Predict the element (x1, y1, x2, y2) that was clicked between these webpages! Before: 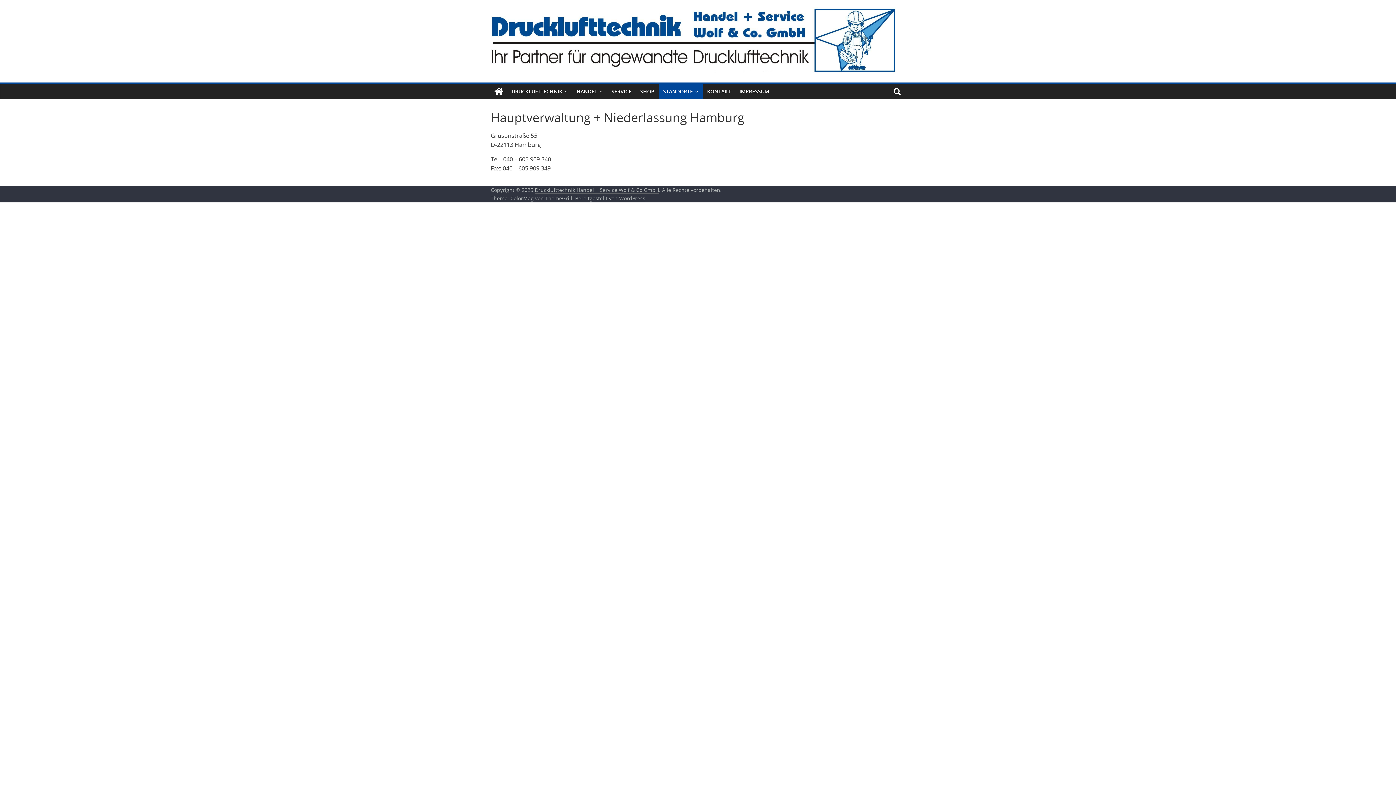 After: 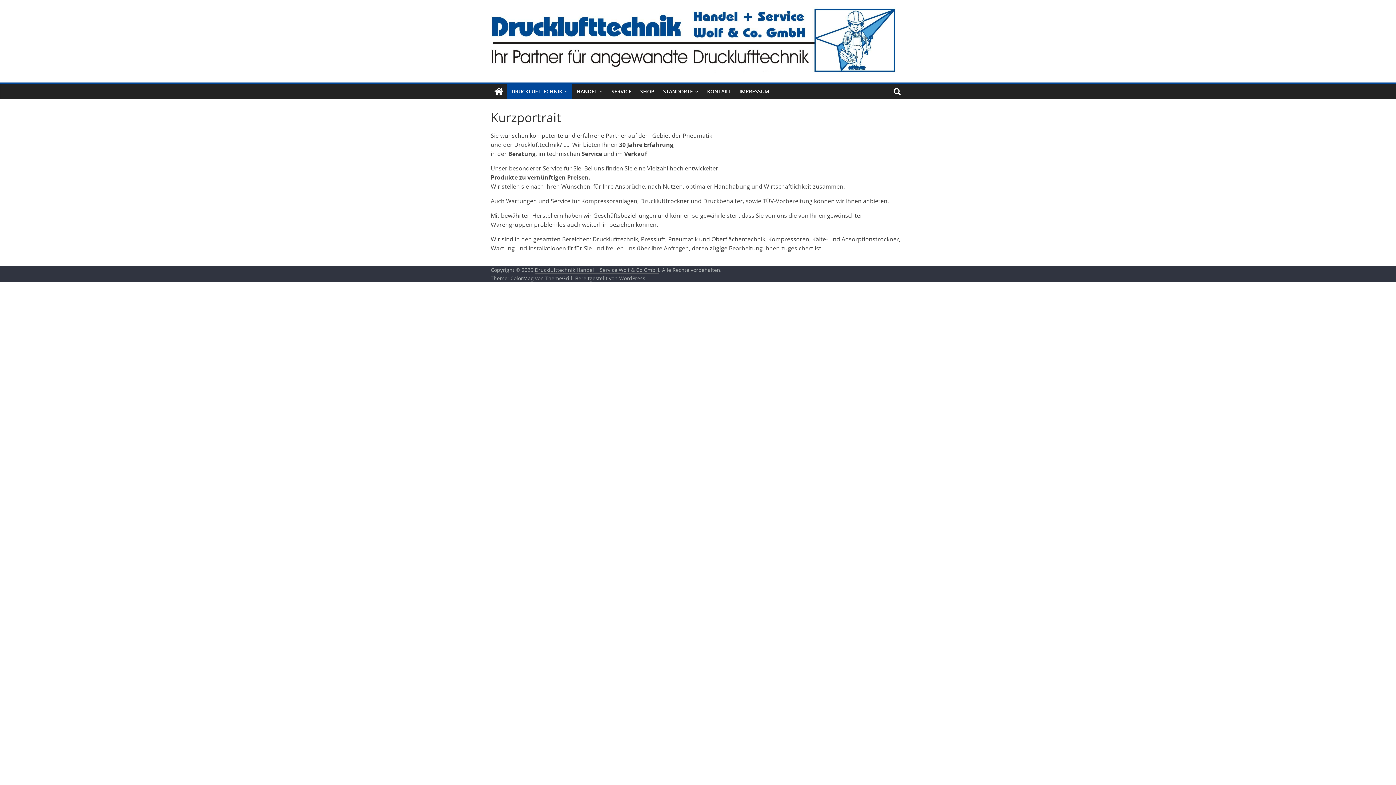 Action: bbox: (507, 83, 572, 99) label: DRUCKLUFTTECHNIK